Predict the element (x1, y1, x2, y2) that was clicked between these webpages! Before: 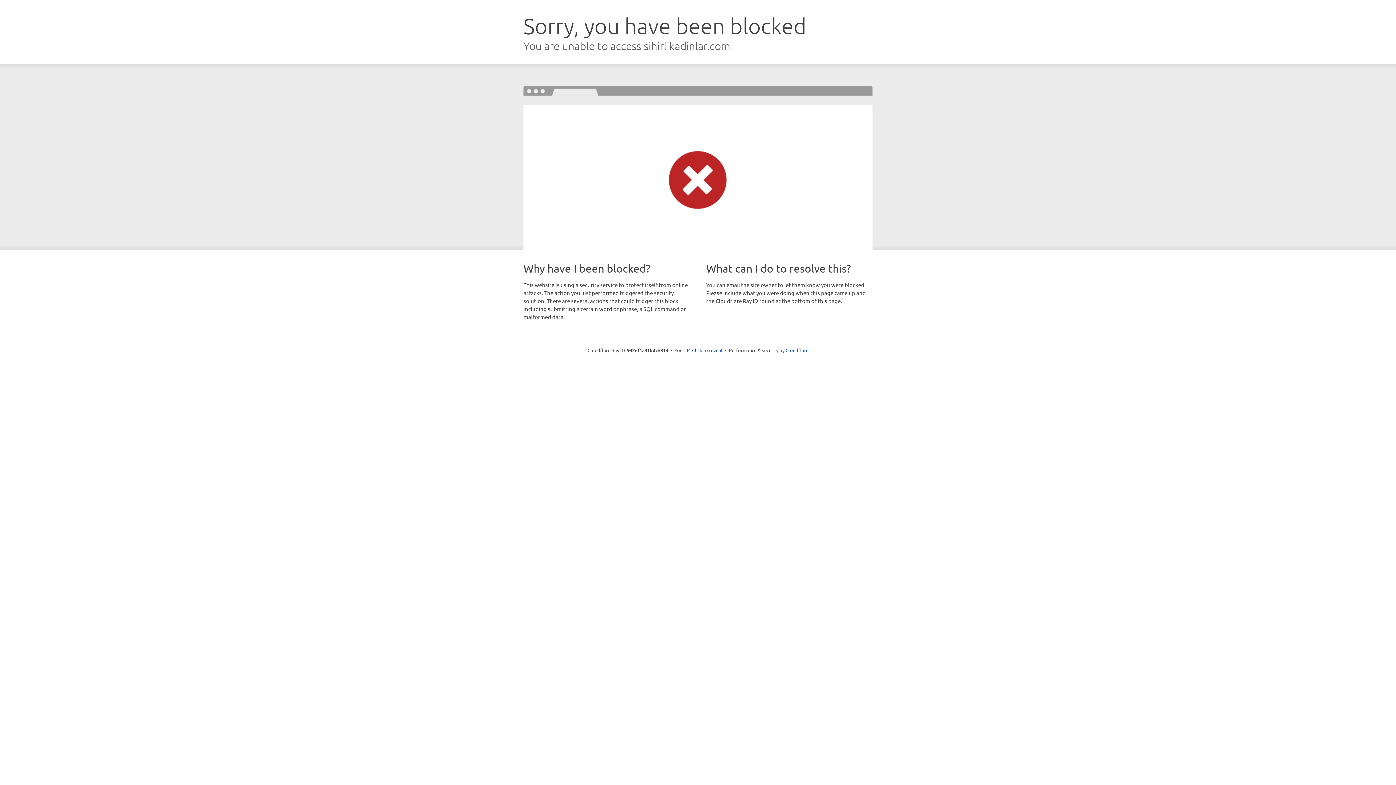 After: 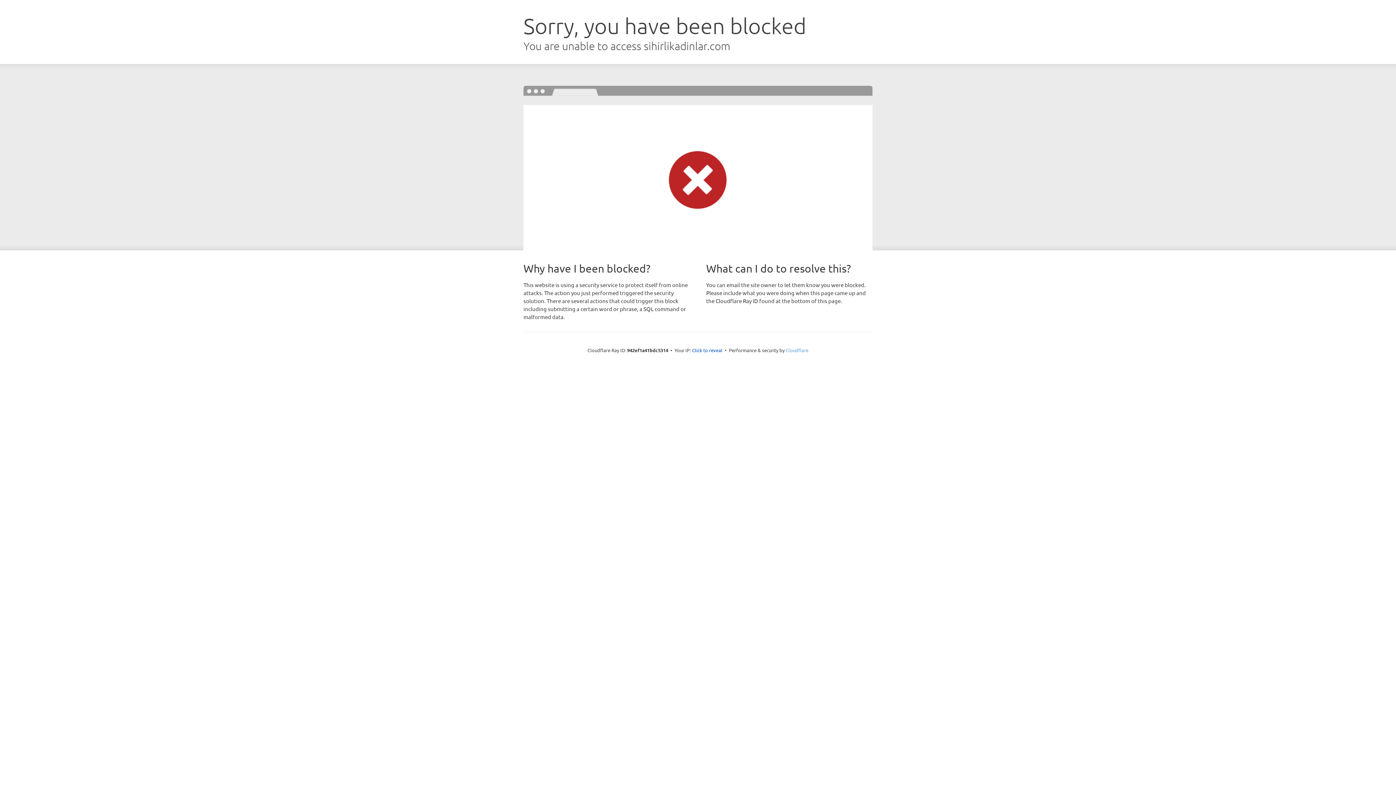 Action: bbox: (785, 347, 808, 353) label: Cloudflare